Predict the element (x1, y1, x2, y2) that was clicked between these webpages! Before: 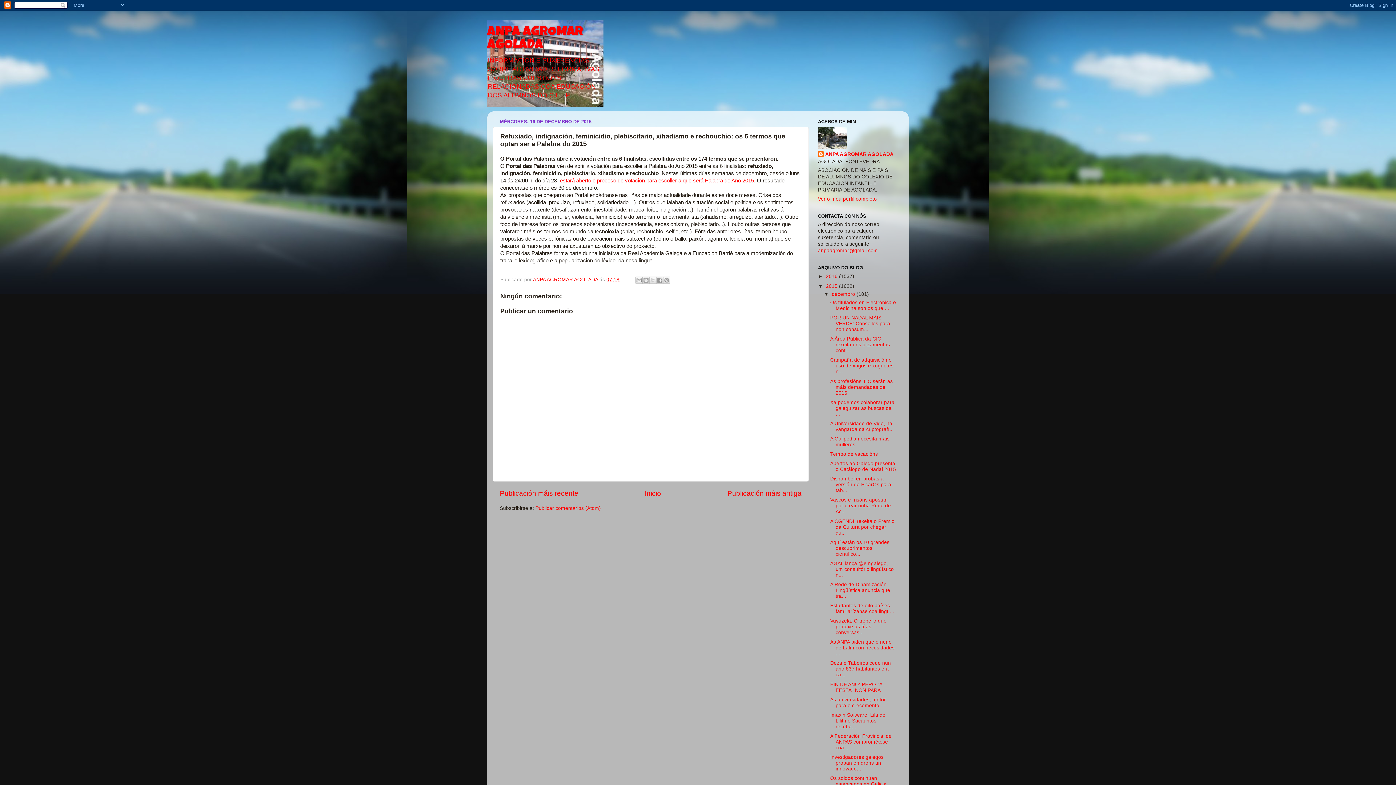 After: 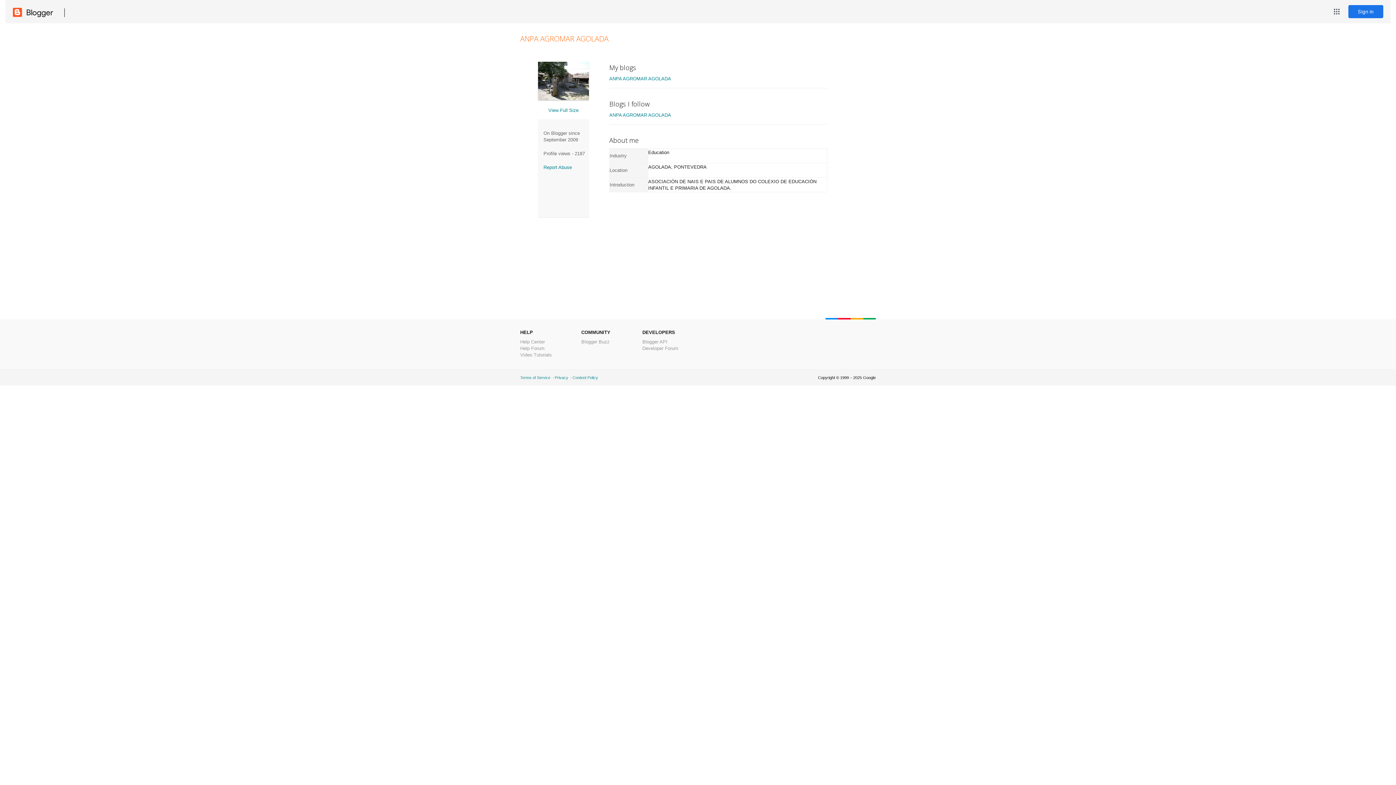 Action: label: ANPA AGROMAR AGOLADA bbox: (818, 151, 893, 158)